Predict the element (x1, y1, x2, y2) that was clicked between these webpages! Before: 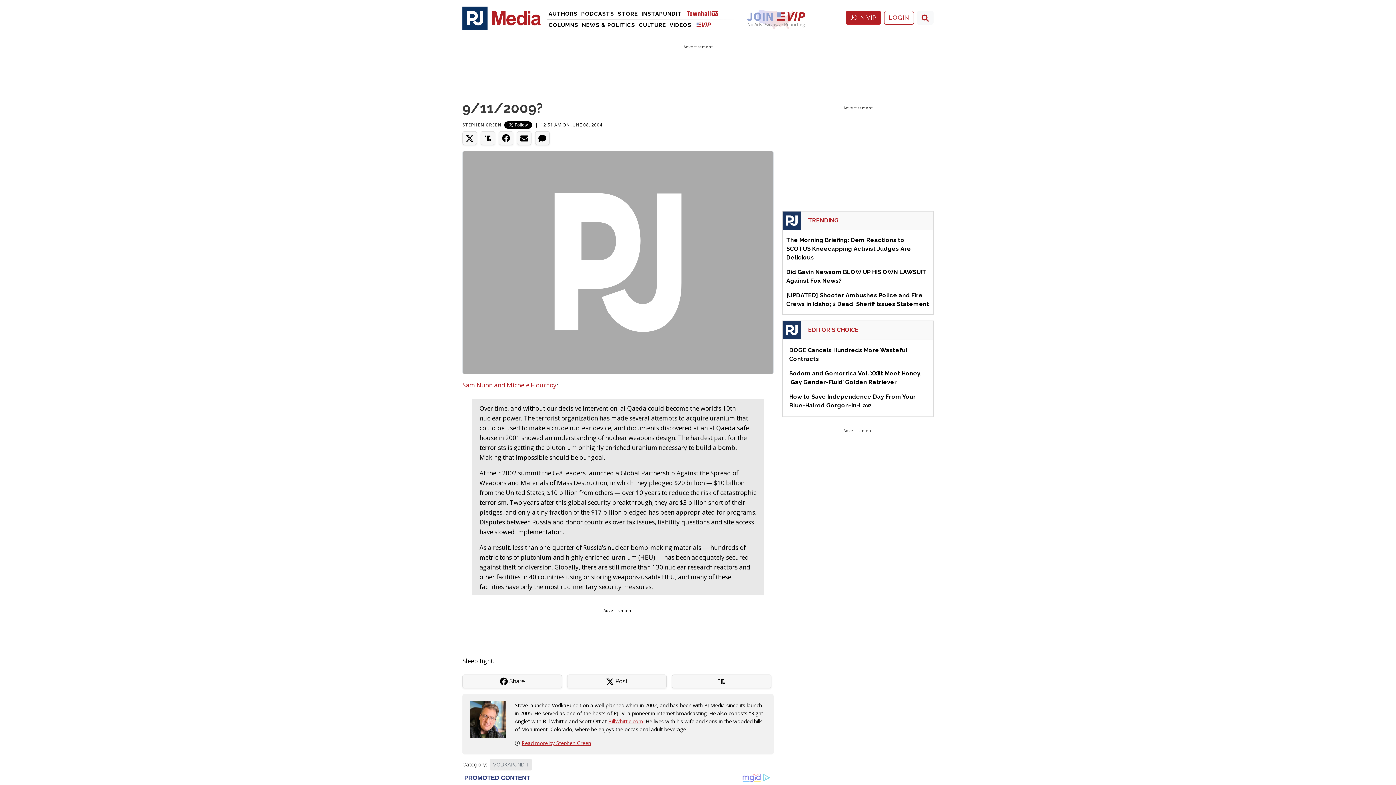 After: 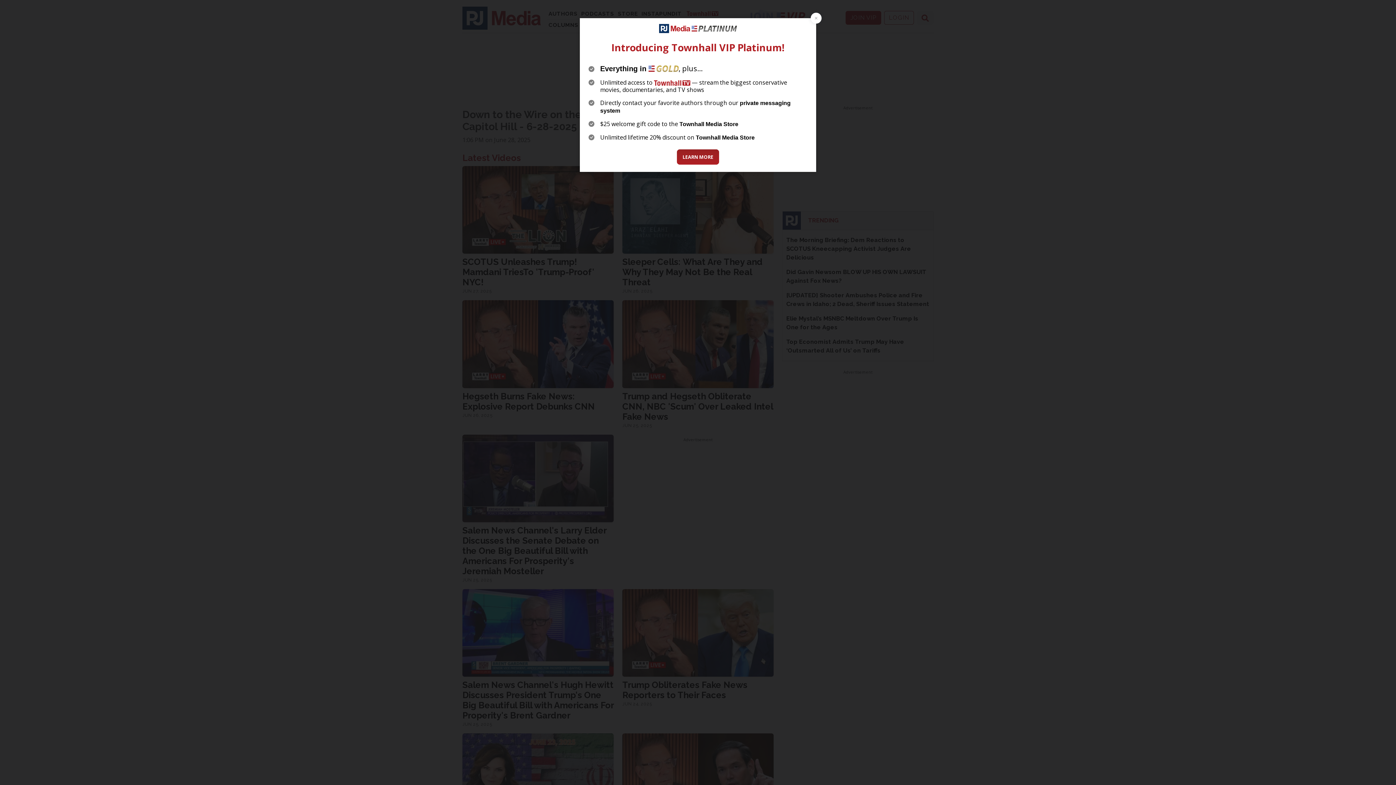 Action: label: Videos bbox: (667, 19, 693, 30)